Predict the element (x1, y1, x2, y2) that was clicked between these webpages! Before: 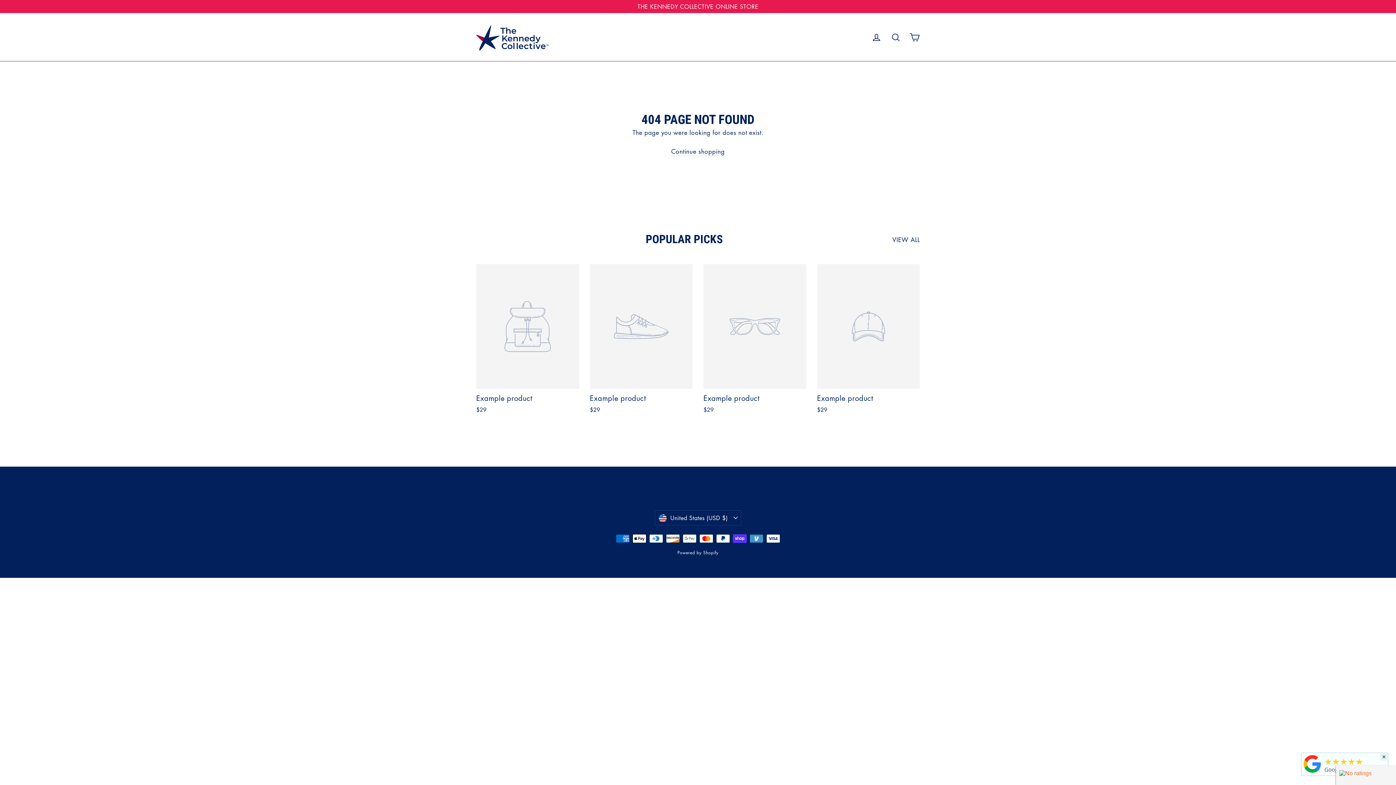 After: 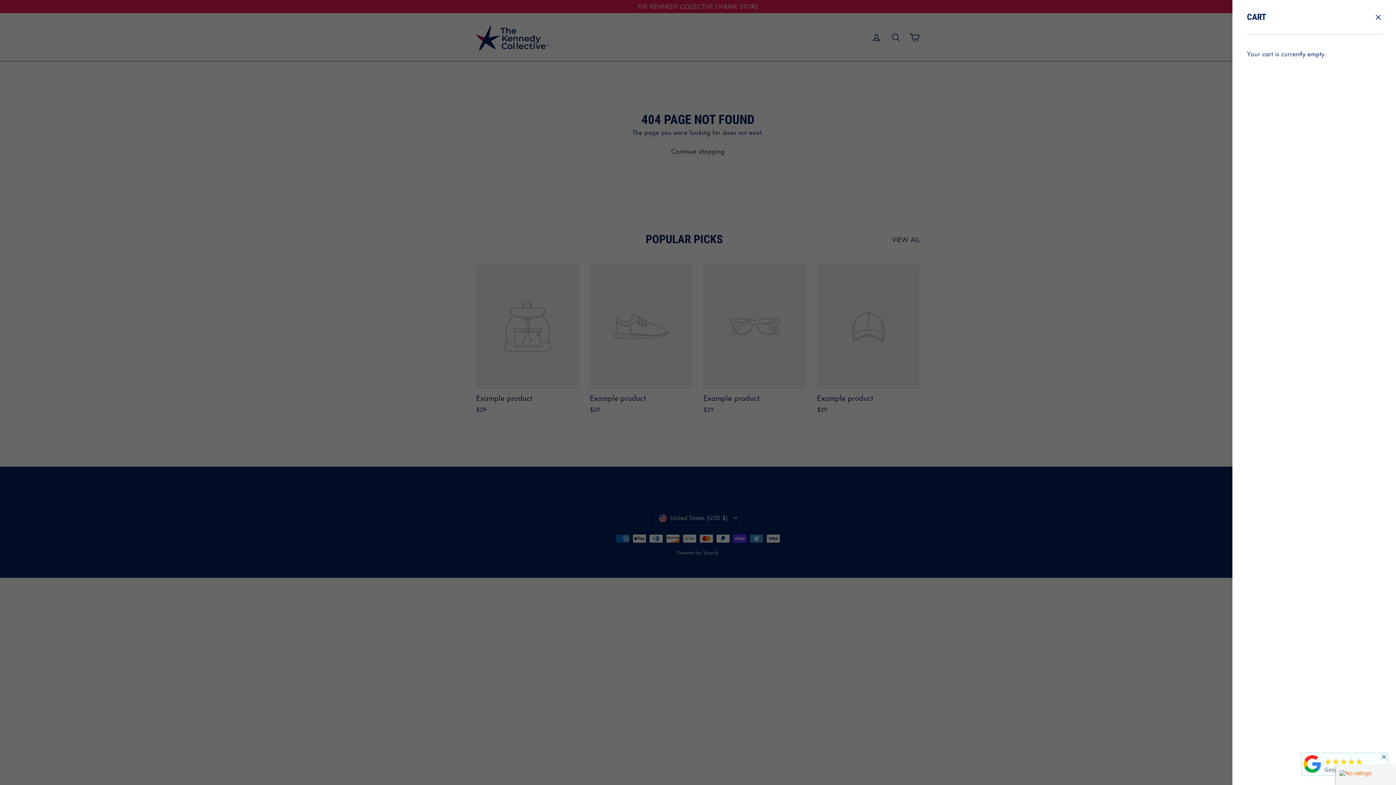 Action: bbox: (905, 27, 924, 46) label: Cart